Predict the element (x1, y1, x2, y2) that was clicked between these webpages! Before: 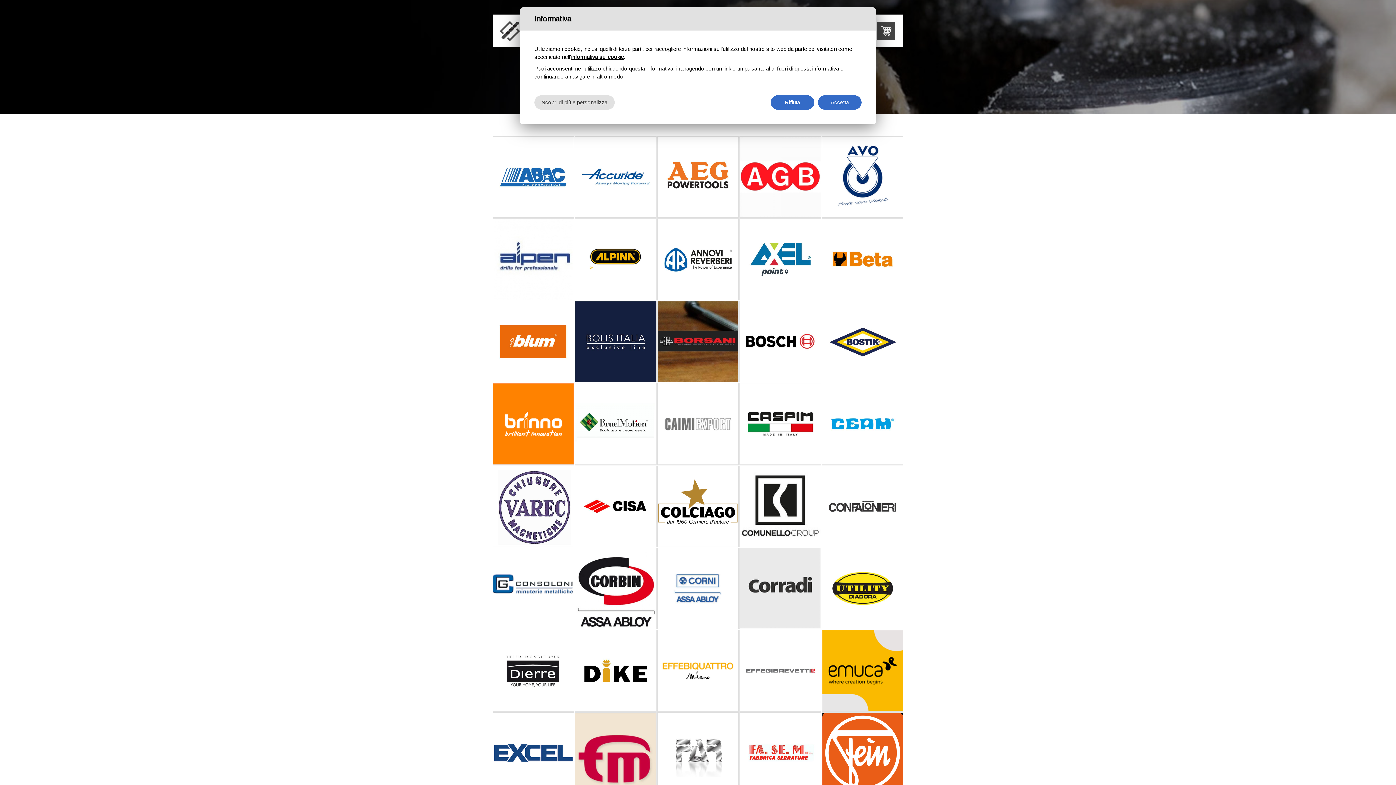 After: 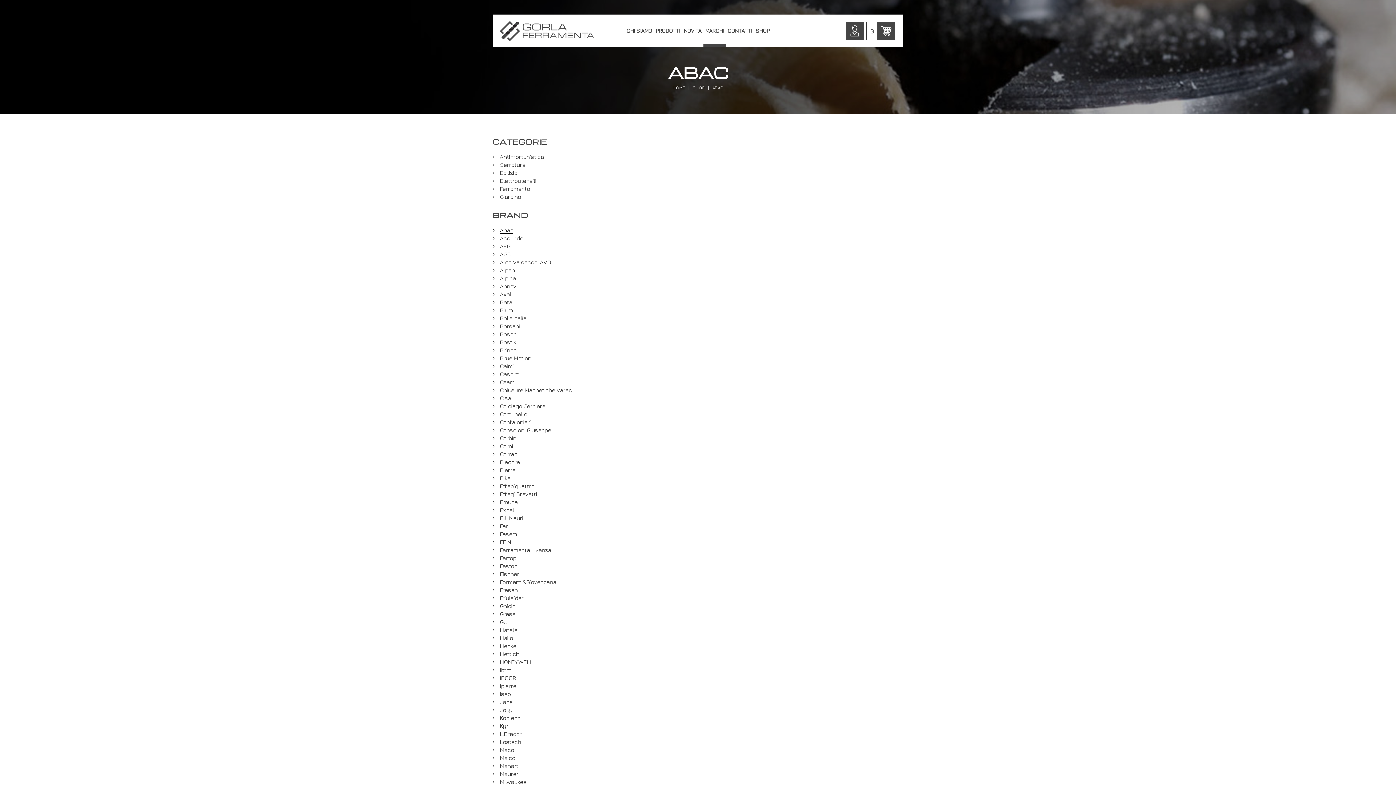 Action: bbox: (493, 136, 573, 217)